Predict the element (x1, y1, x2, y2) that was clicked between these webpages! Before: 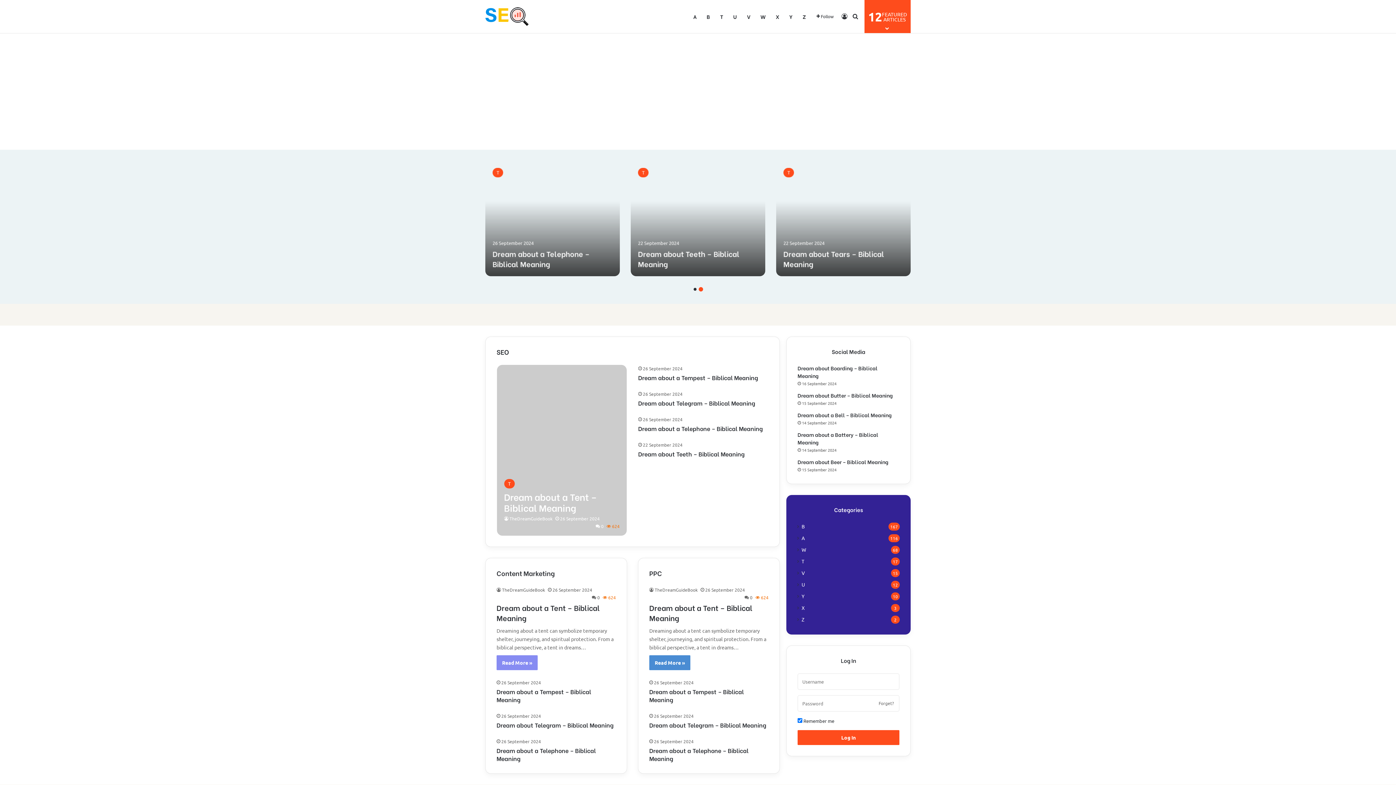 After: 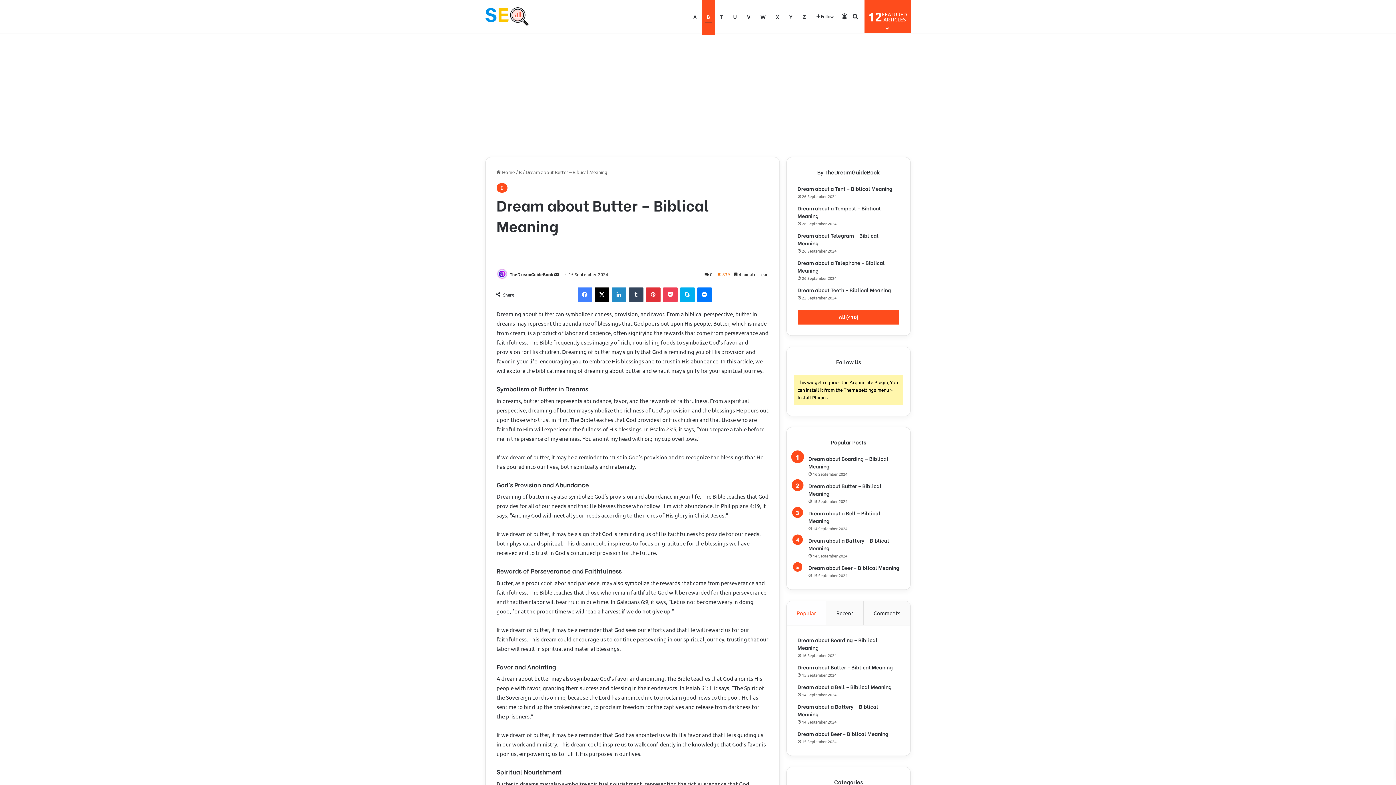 Action: label: Dream about Butter – Biblical Meaning bbox: (797, 391, 893, 399)